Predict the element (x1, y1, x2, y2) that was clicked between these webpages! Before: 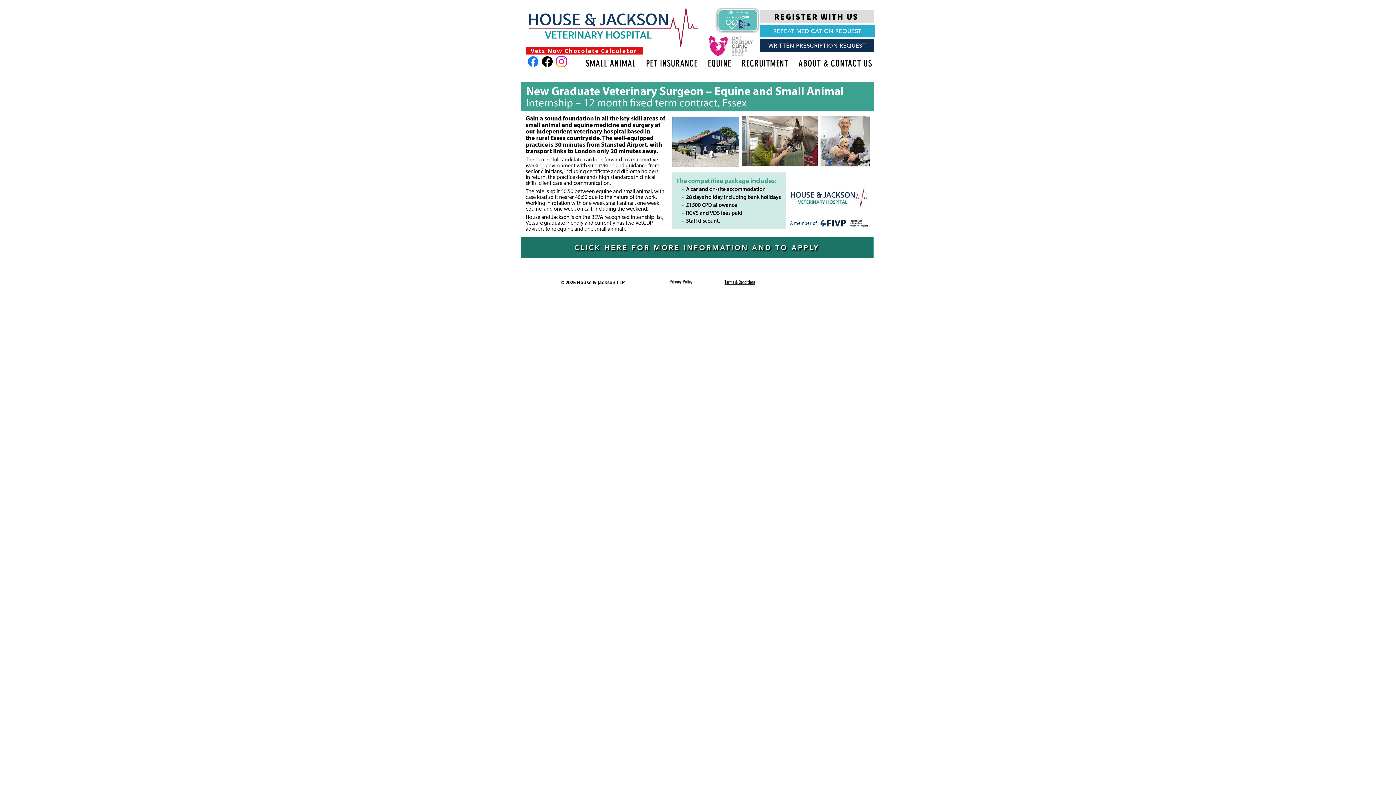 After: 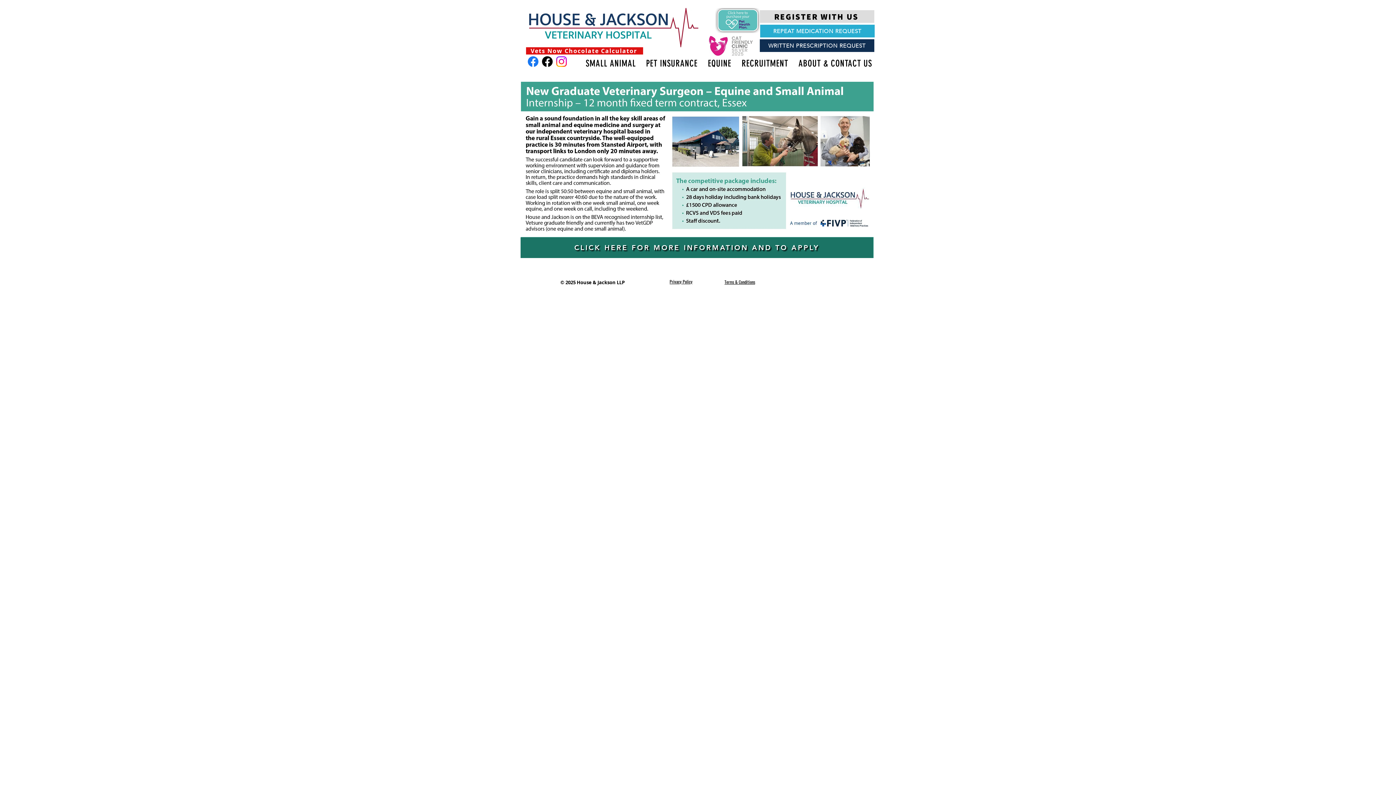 Action: bbox: (715, 8, 759, 33)